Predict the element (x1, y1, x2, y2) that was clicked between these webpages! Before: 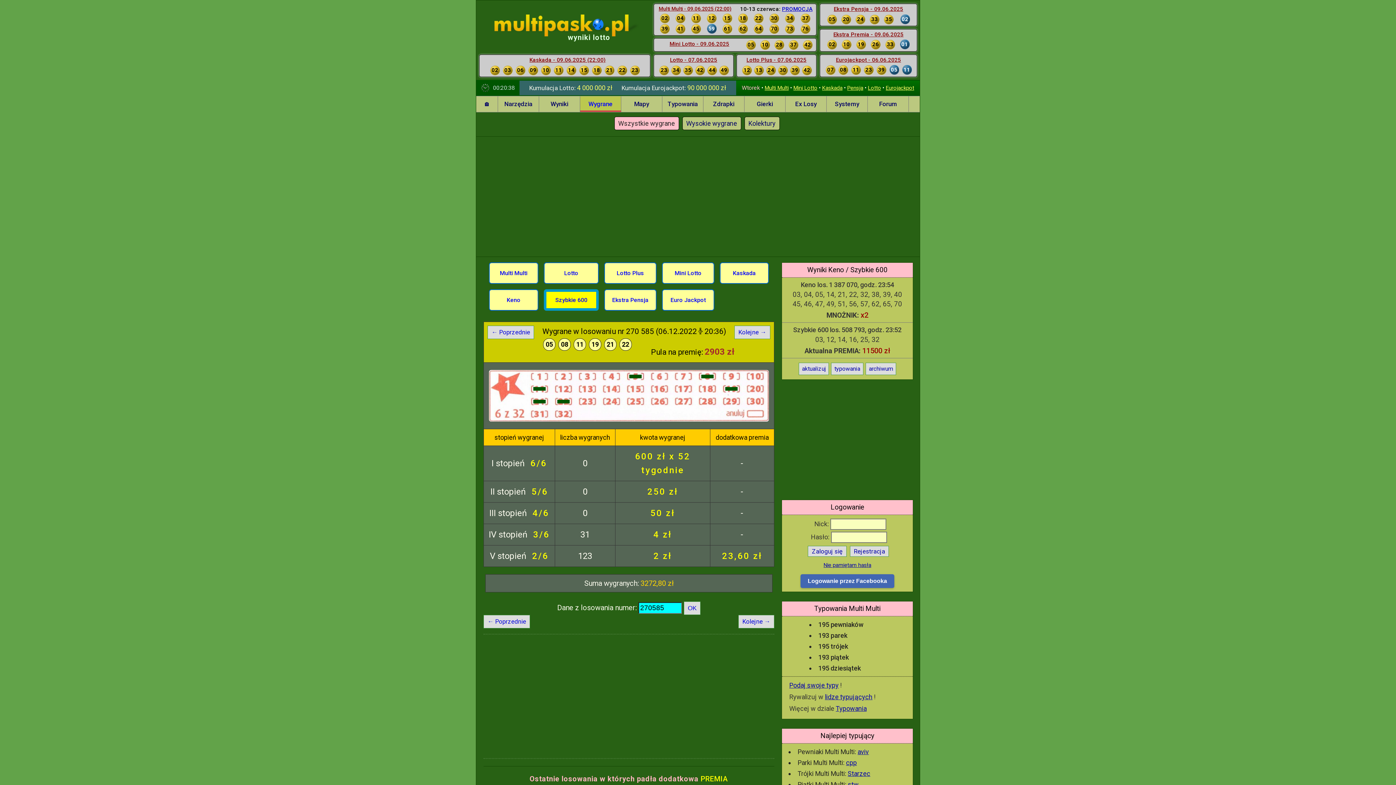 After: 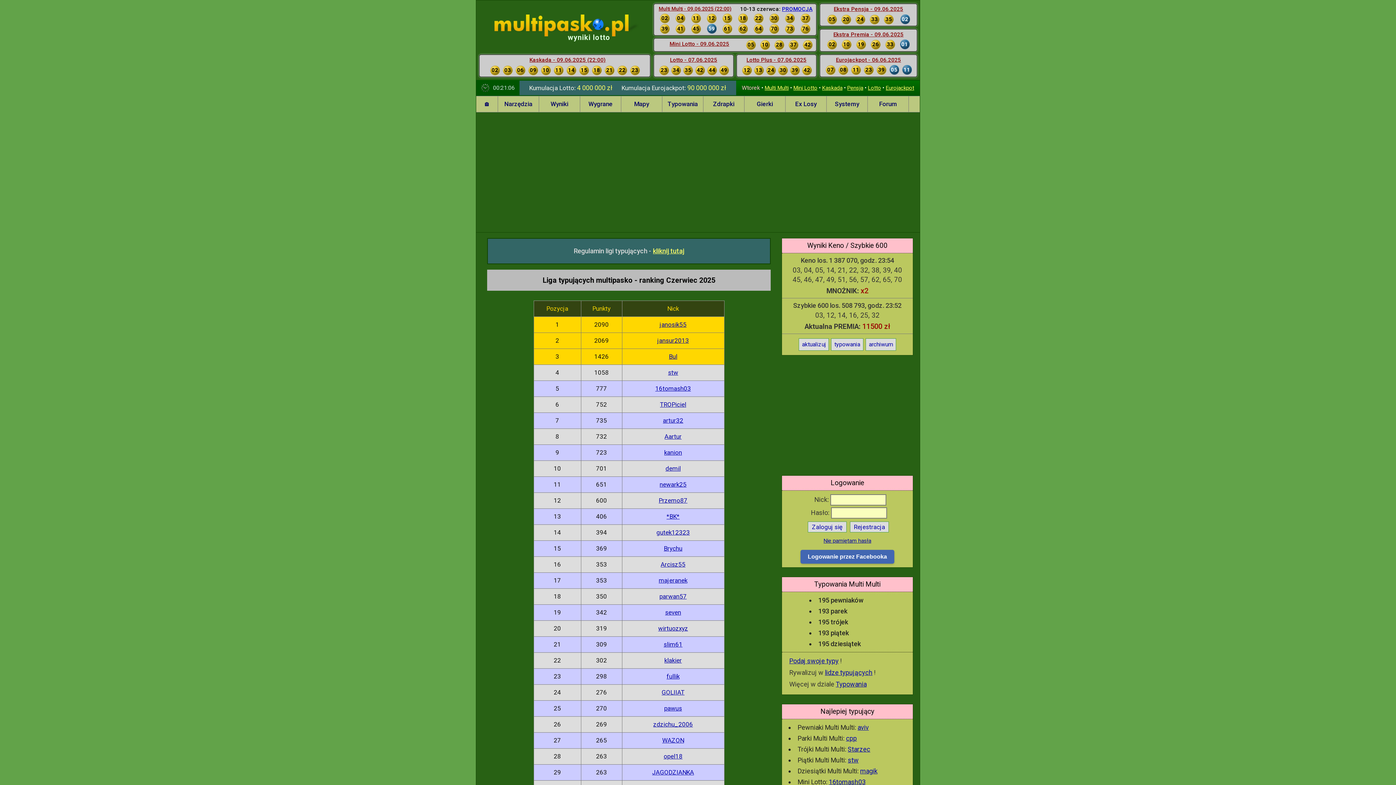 Action: bbox: (825, 693, 872, 701) label: lidze typujących